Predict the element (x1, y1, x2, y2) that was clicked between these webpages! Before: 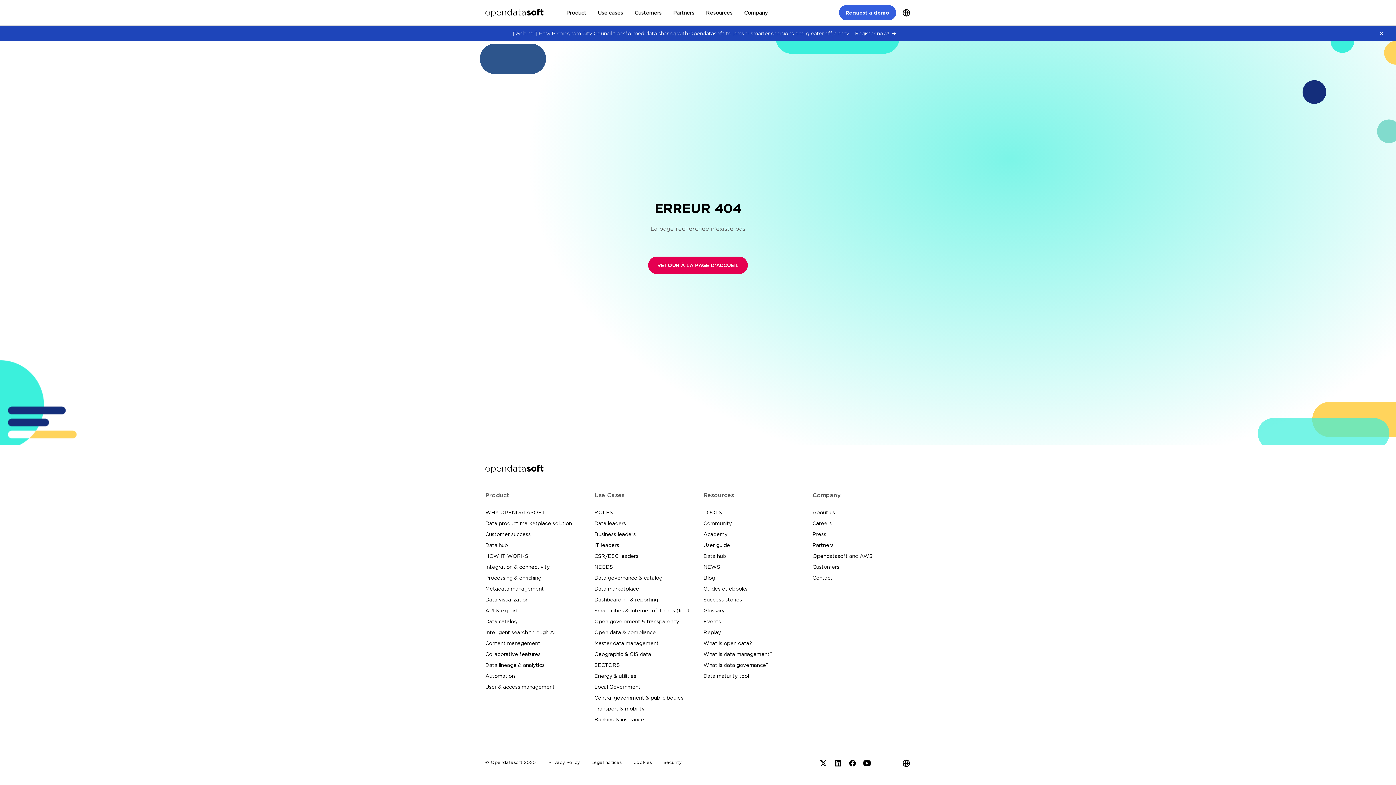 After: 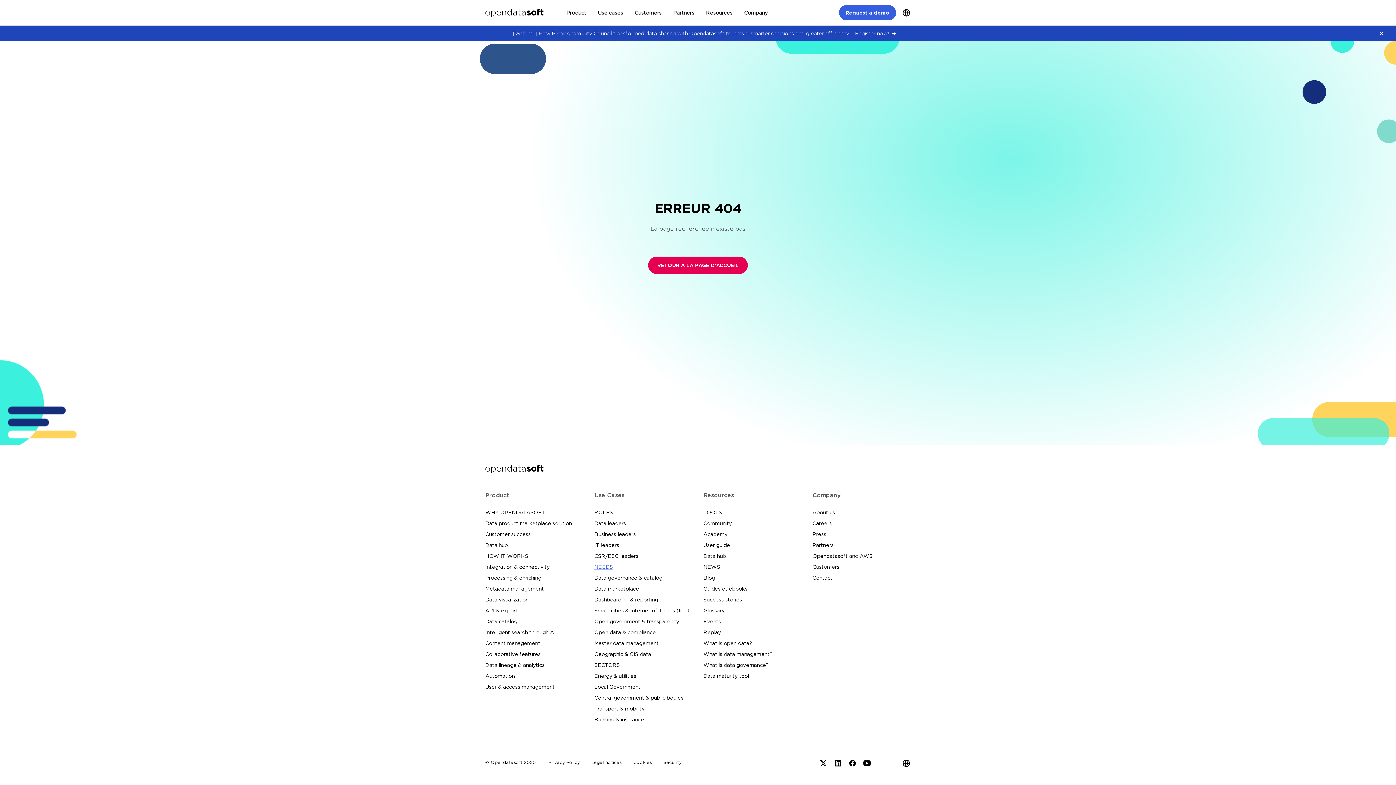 Action: bbox: (594, 564, 613, 569) label: NEEDS